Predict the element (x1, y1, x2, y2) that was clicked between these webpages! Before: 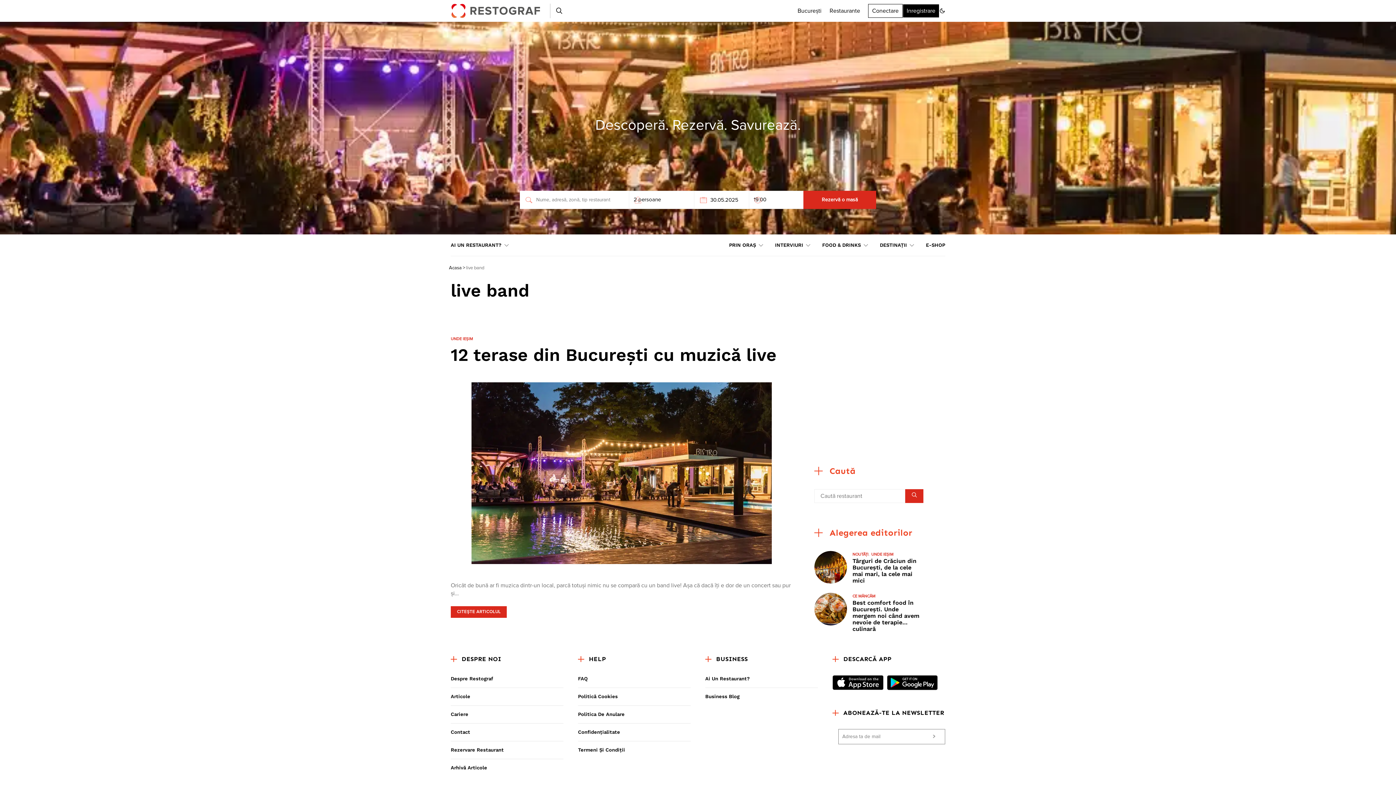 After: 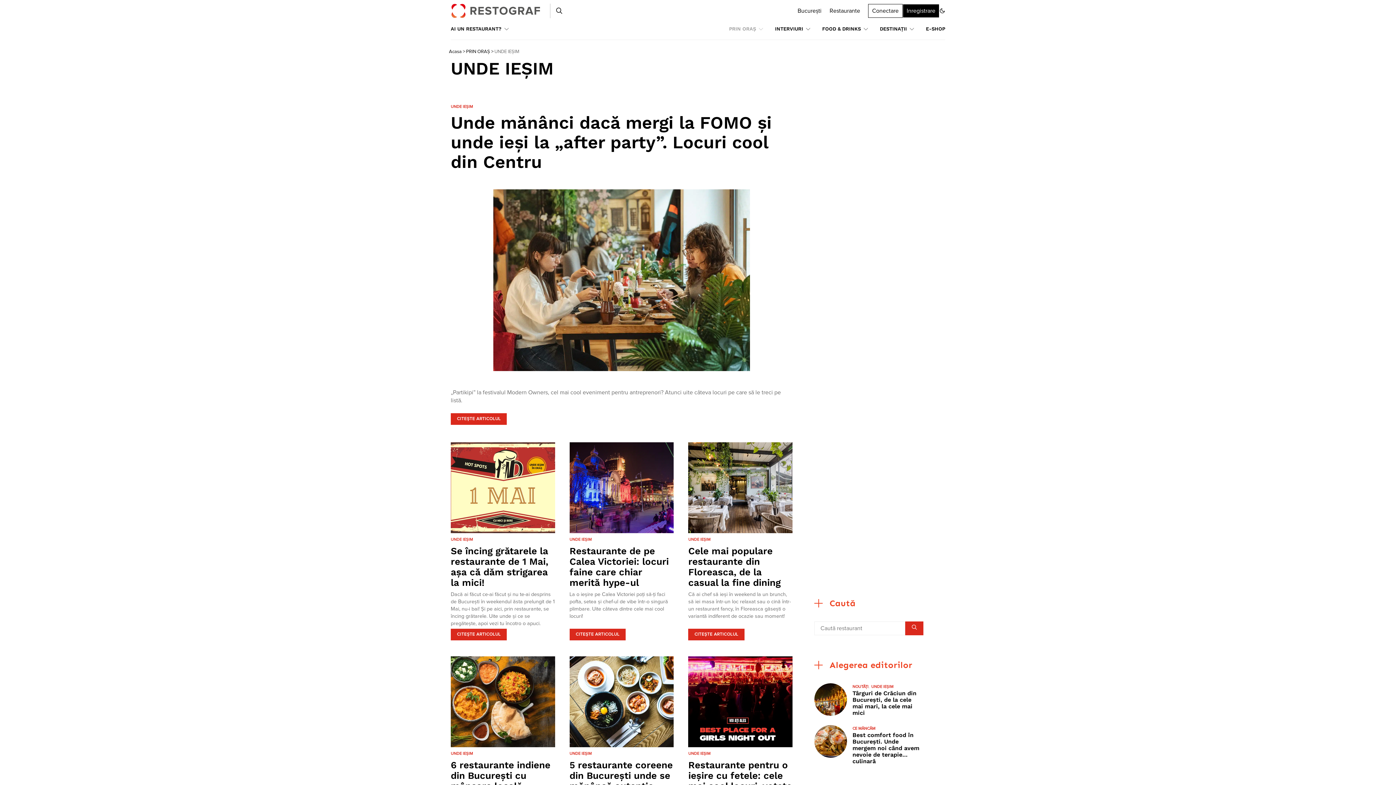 Action: bbox: (871, 552, 893, 556) label: UNDE IEȘIM